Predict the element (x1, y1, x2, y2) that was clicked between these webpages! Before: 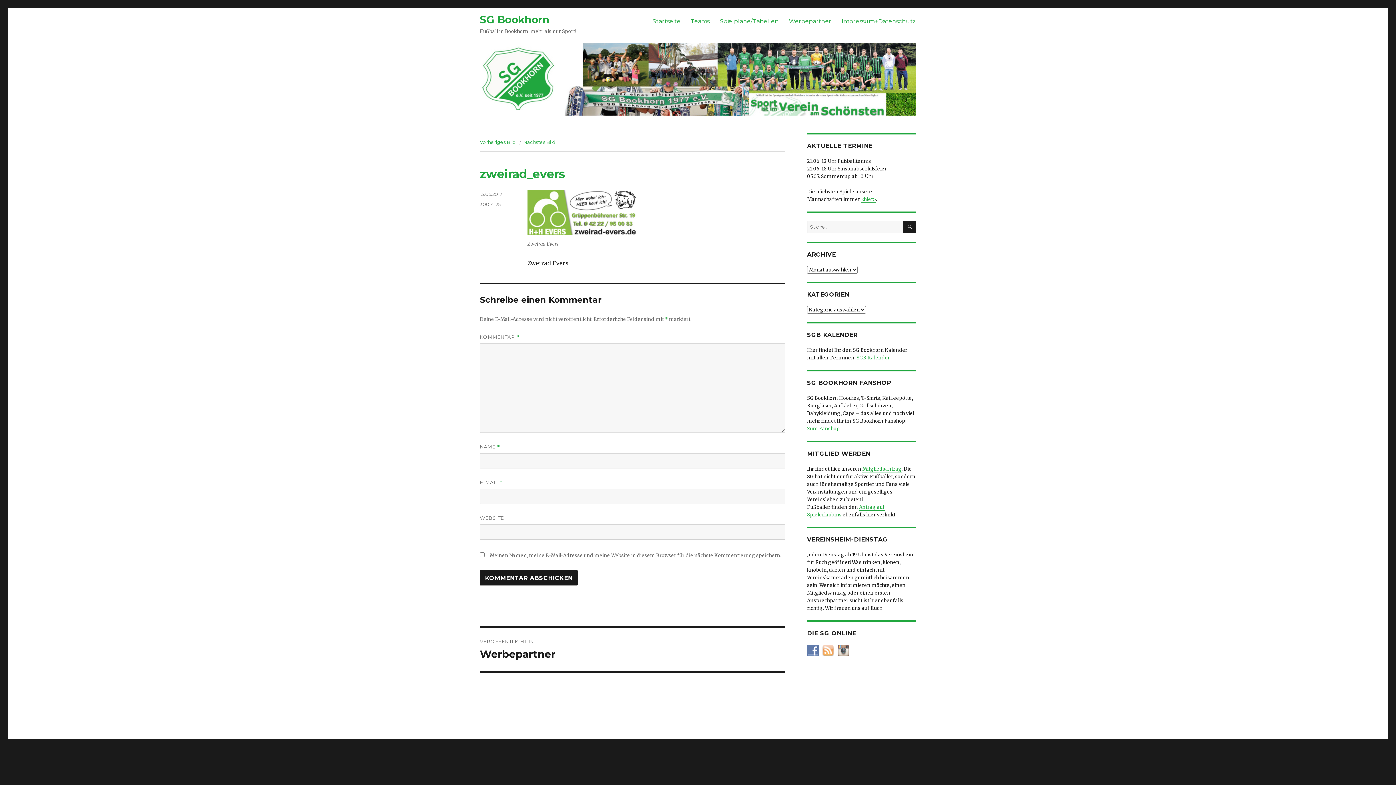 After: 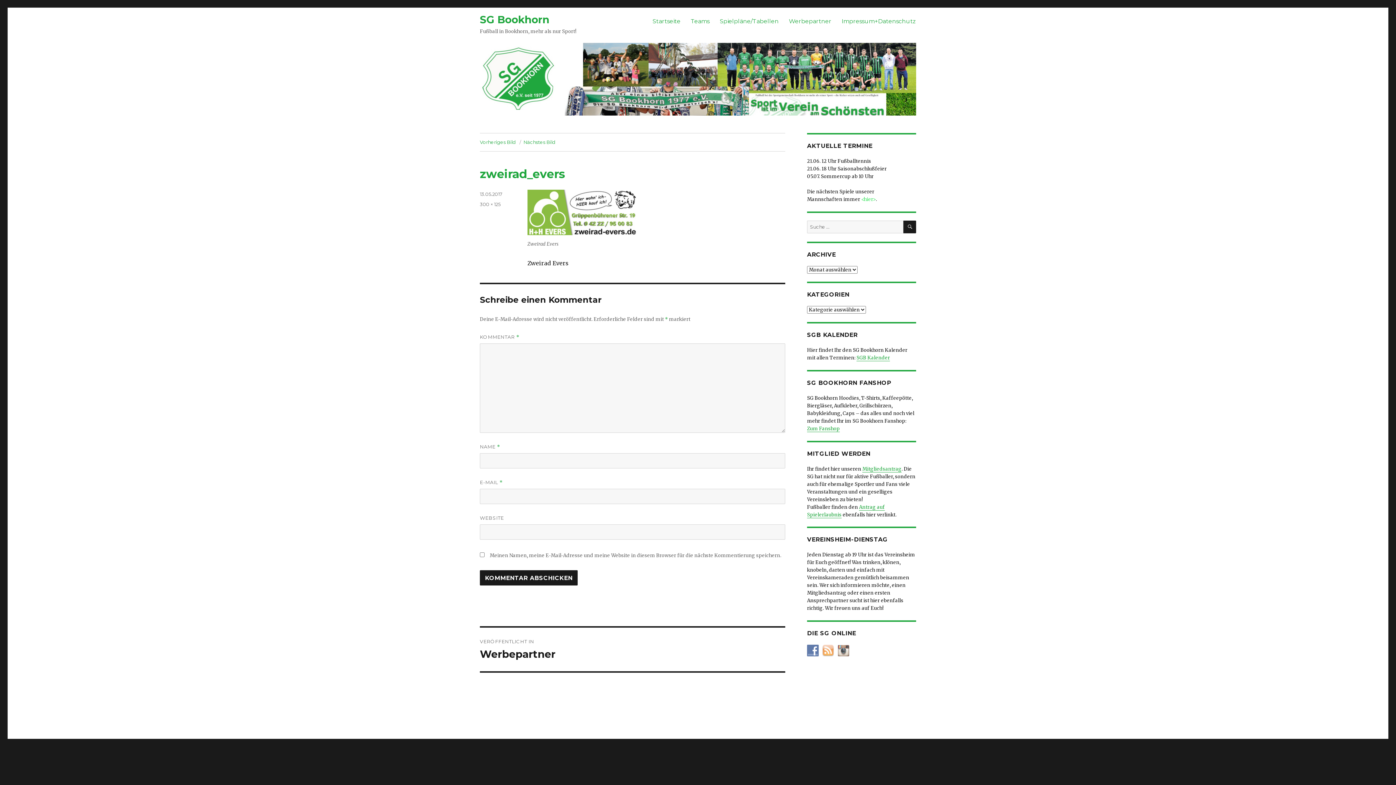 Action: bbox: (861, 196, 876, 202) label: <hier>